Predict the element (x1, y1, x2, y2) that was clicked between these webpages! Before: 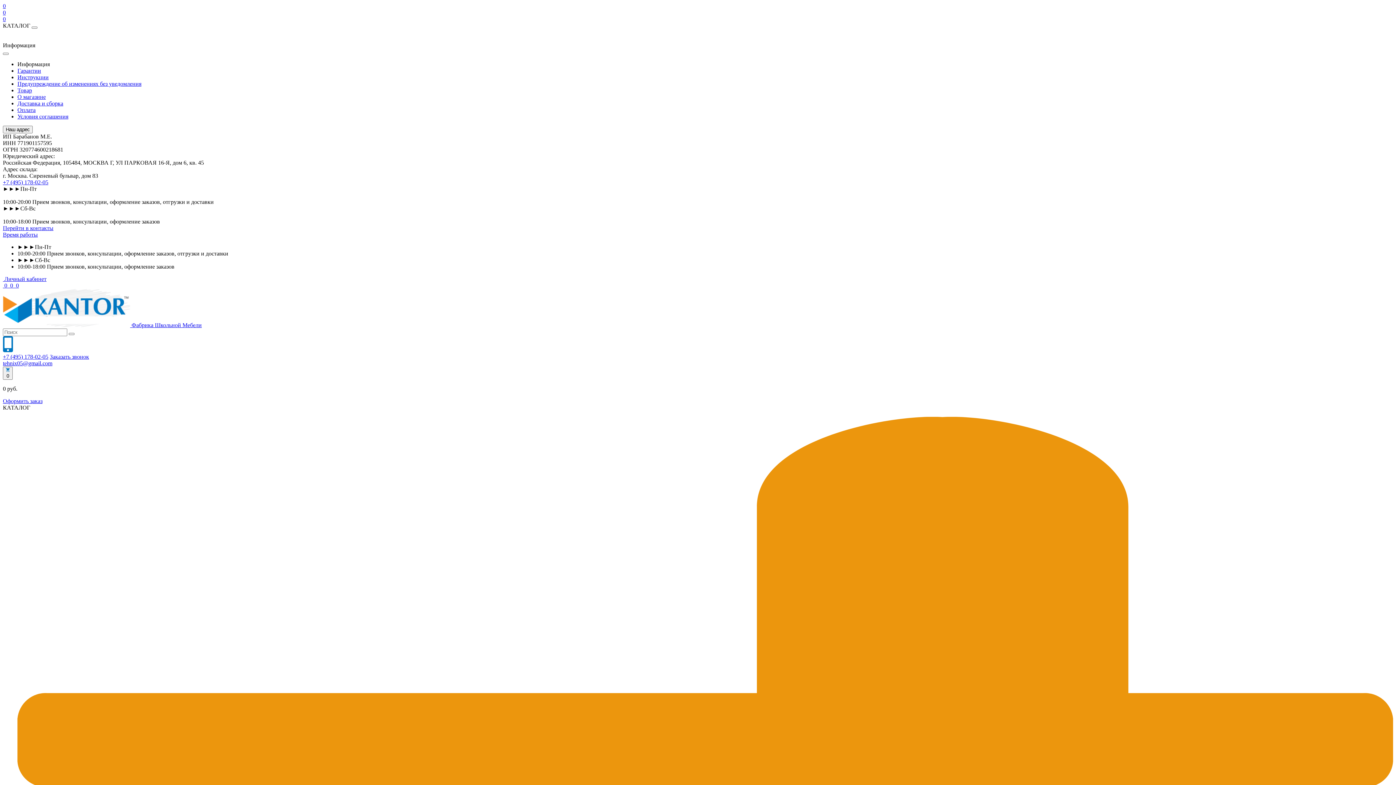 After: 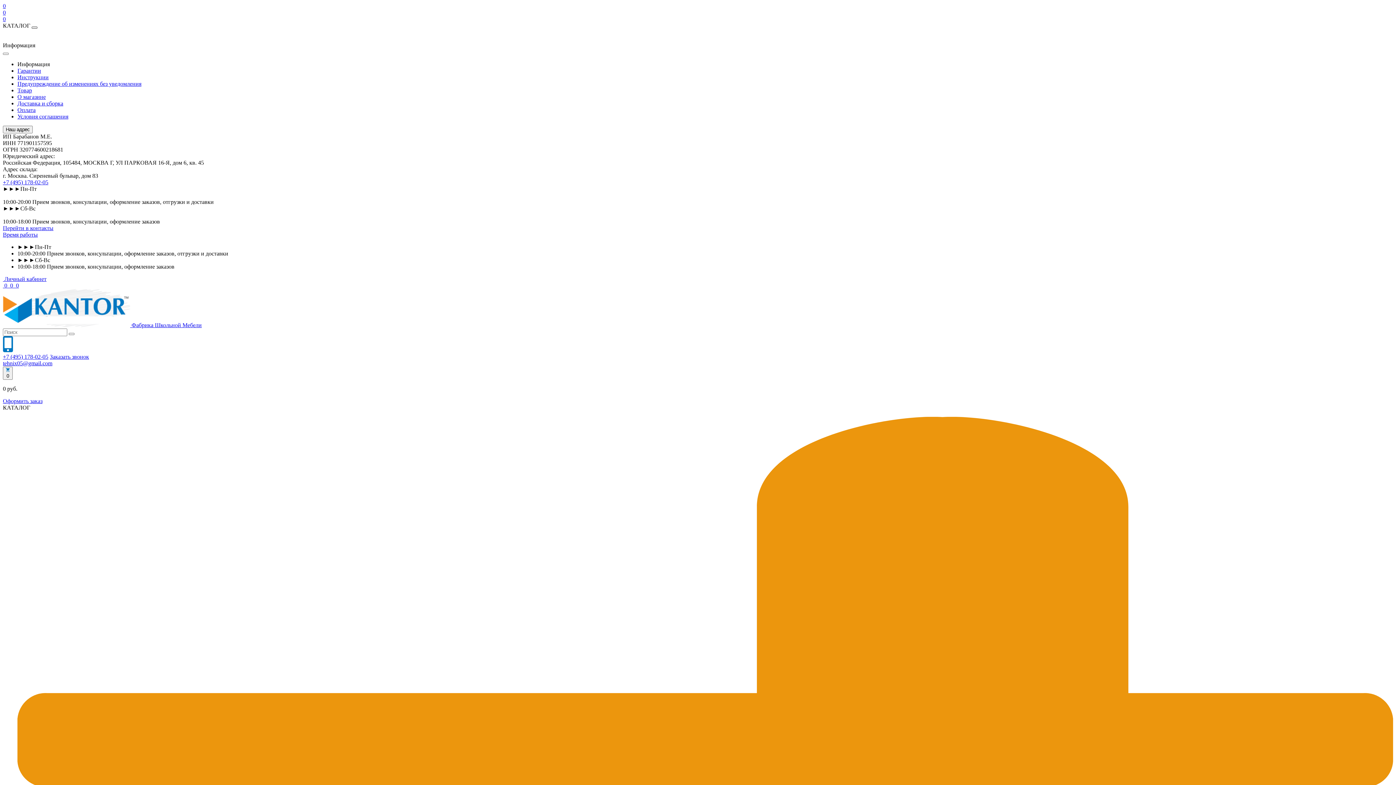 Action: bbox: (31, 26, 37, 28)